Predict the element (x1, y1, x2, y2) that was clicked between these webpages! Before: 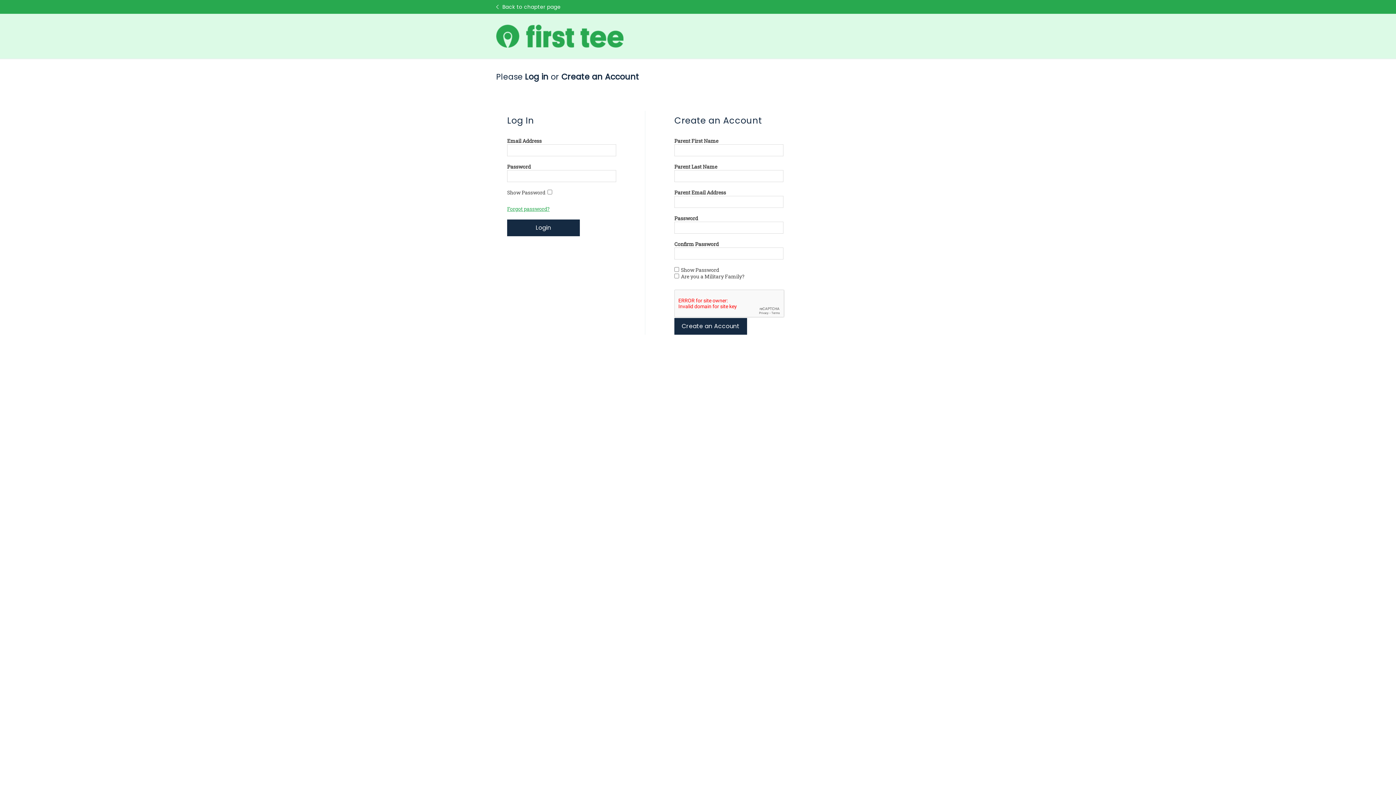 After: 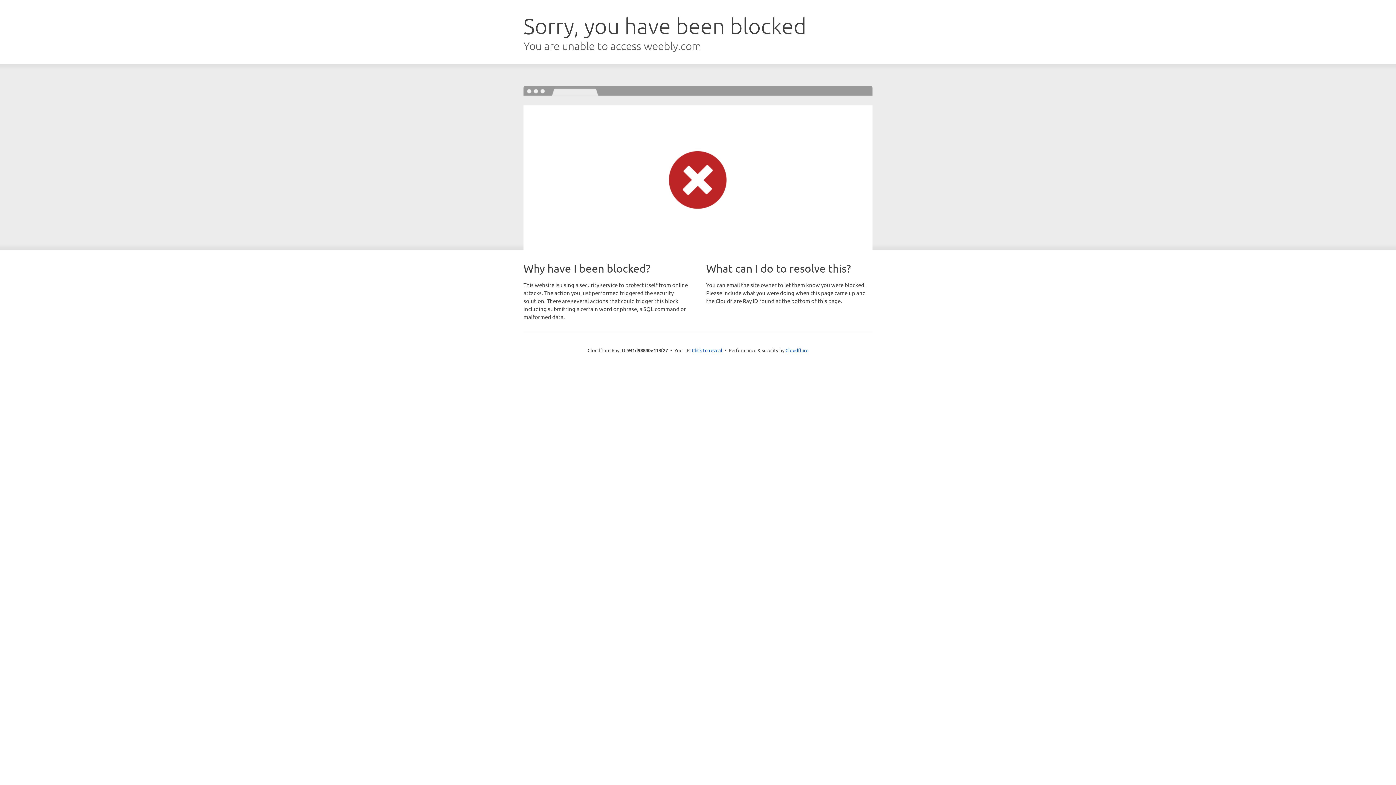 Action: label: Back to chapter page bbox: (496, 0, 560, 13)